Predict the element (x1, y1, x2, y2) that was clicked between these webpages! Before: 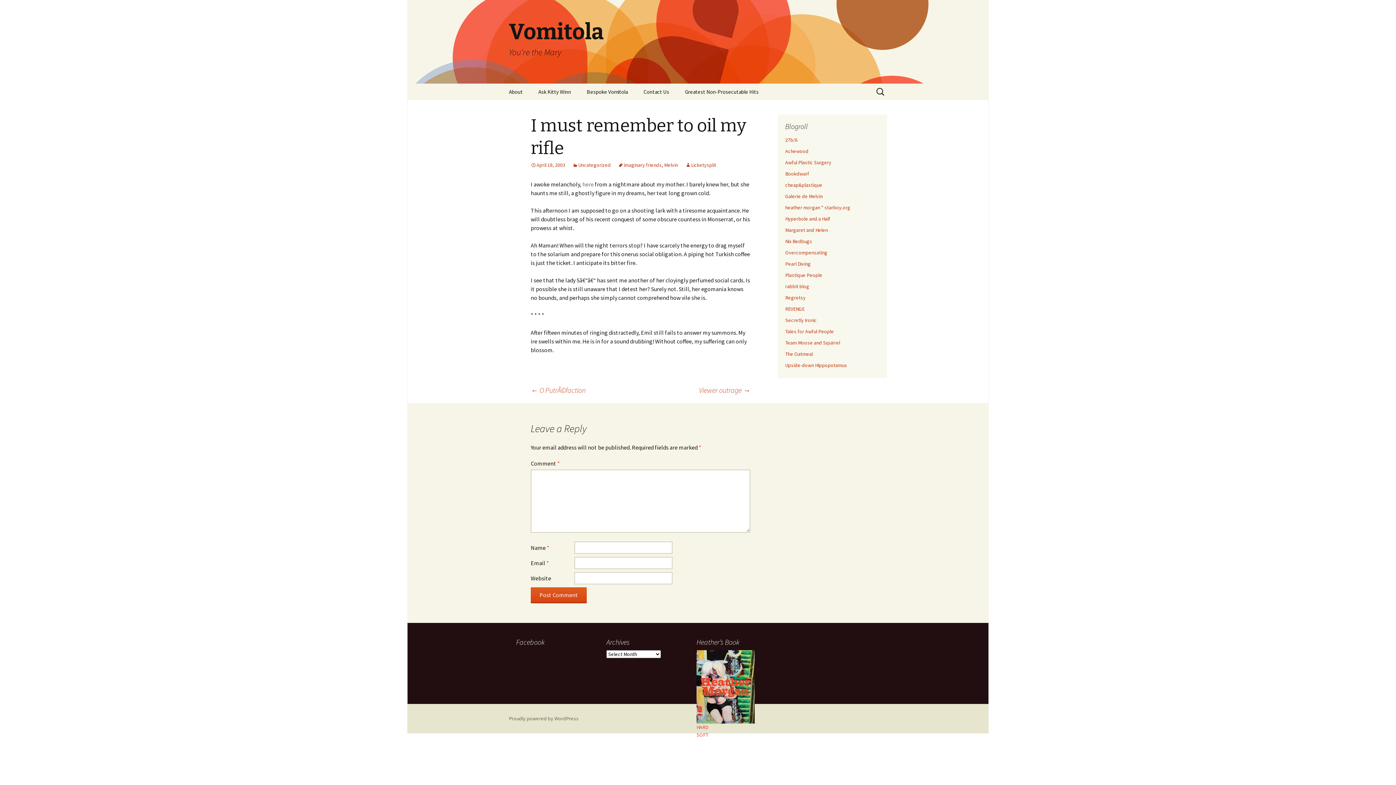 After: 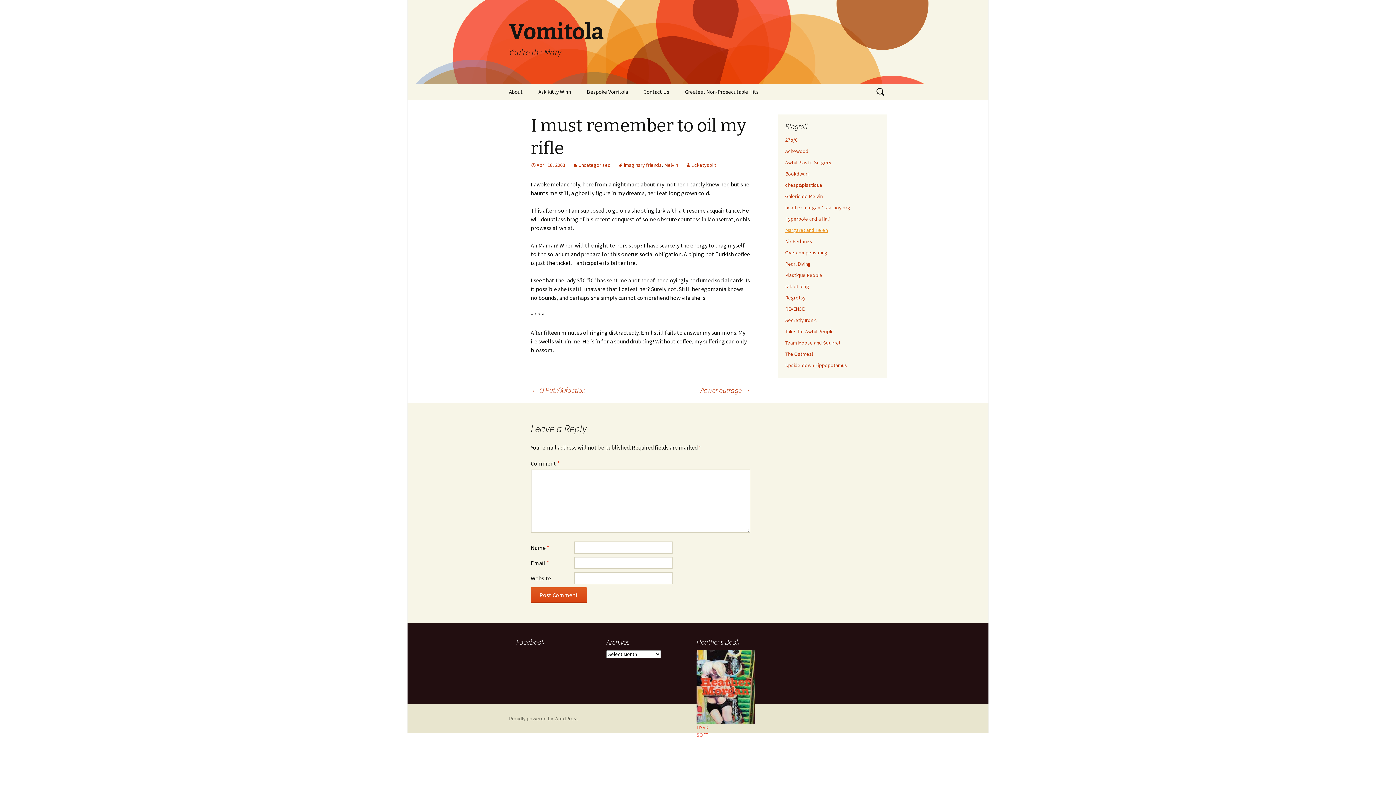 Action: label: Margaret and Helen bbox: (785, 226, 828, 233)